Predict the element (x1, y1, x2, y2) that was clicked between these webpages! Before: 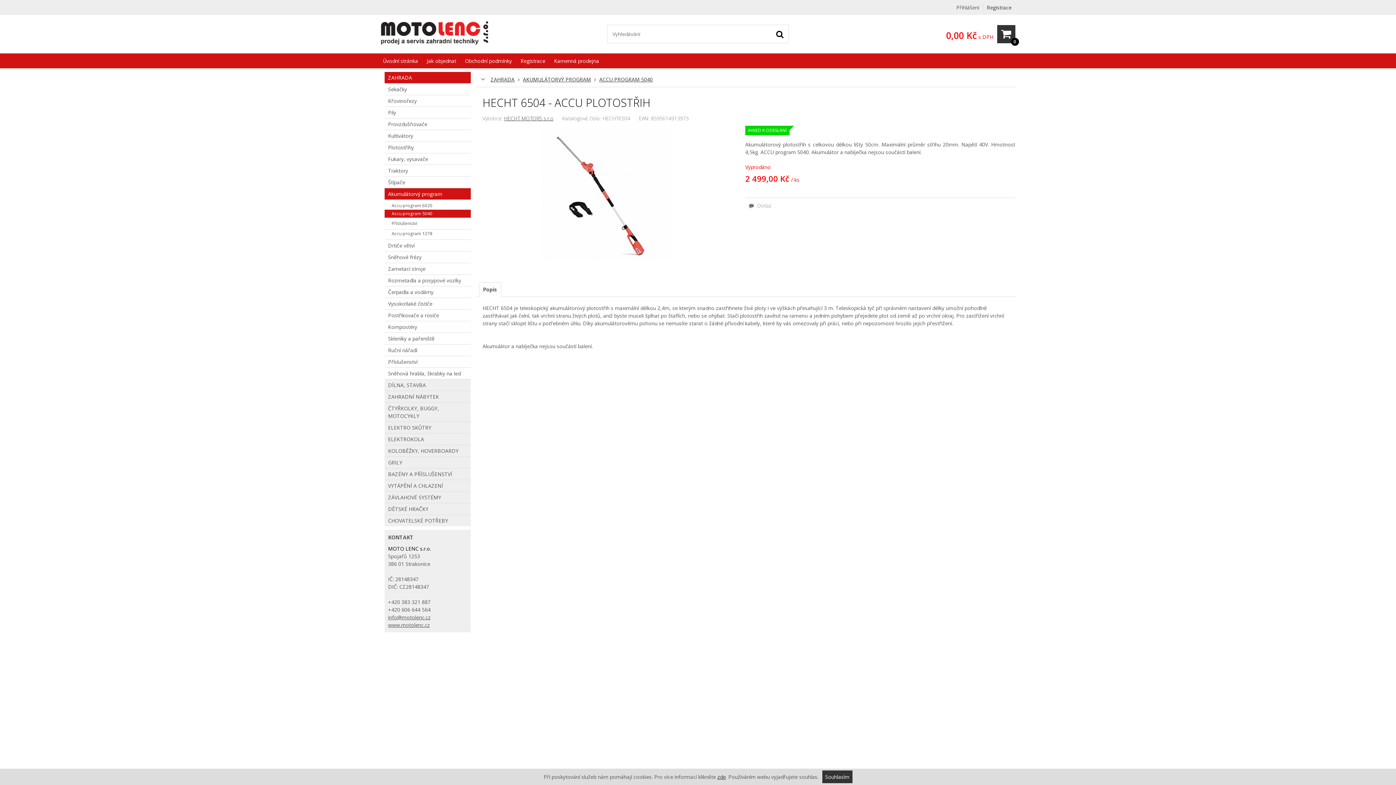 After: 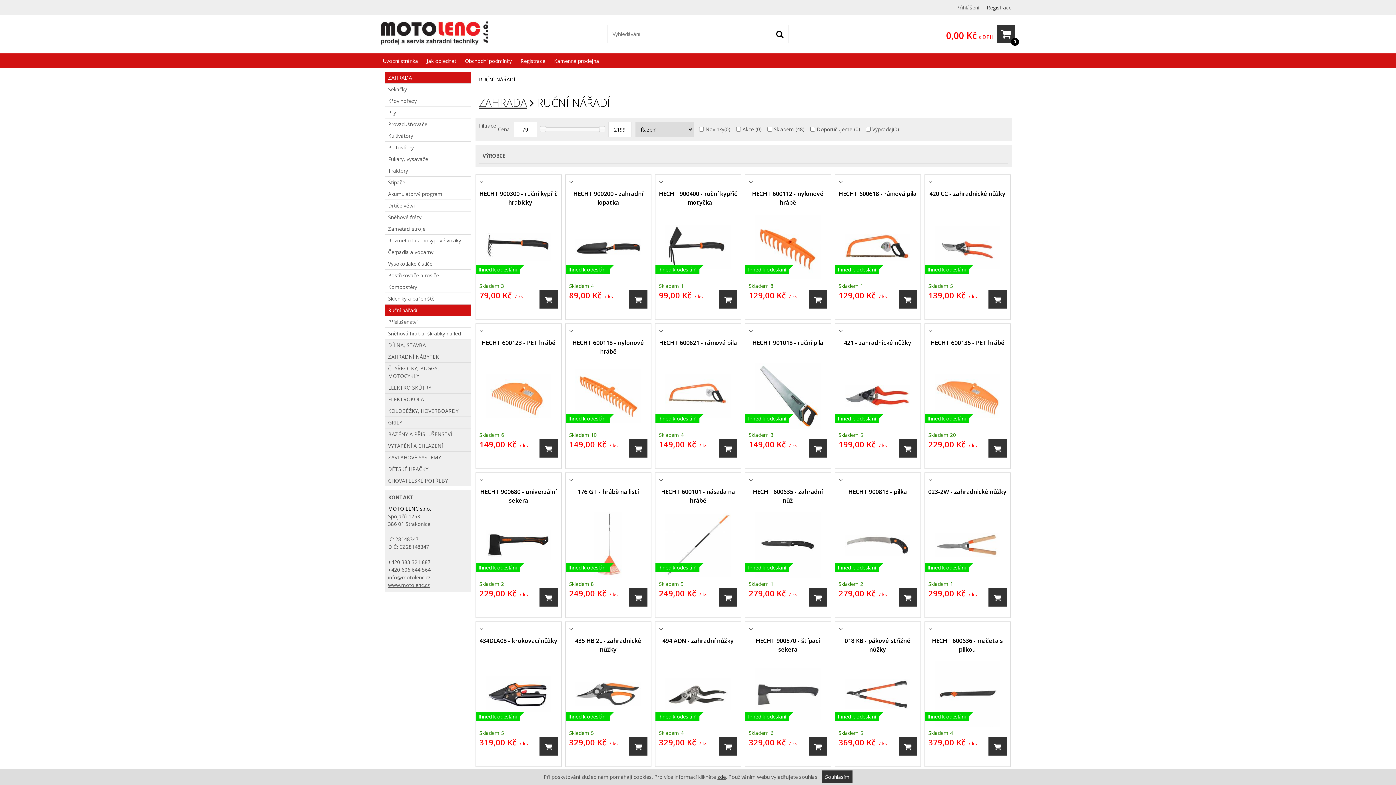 Action: bbox: (384, 344, 470, 356) label: Ruční nářadí